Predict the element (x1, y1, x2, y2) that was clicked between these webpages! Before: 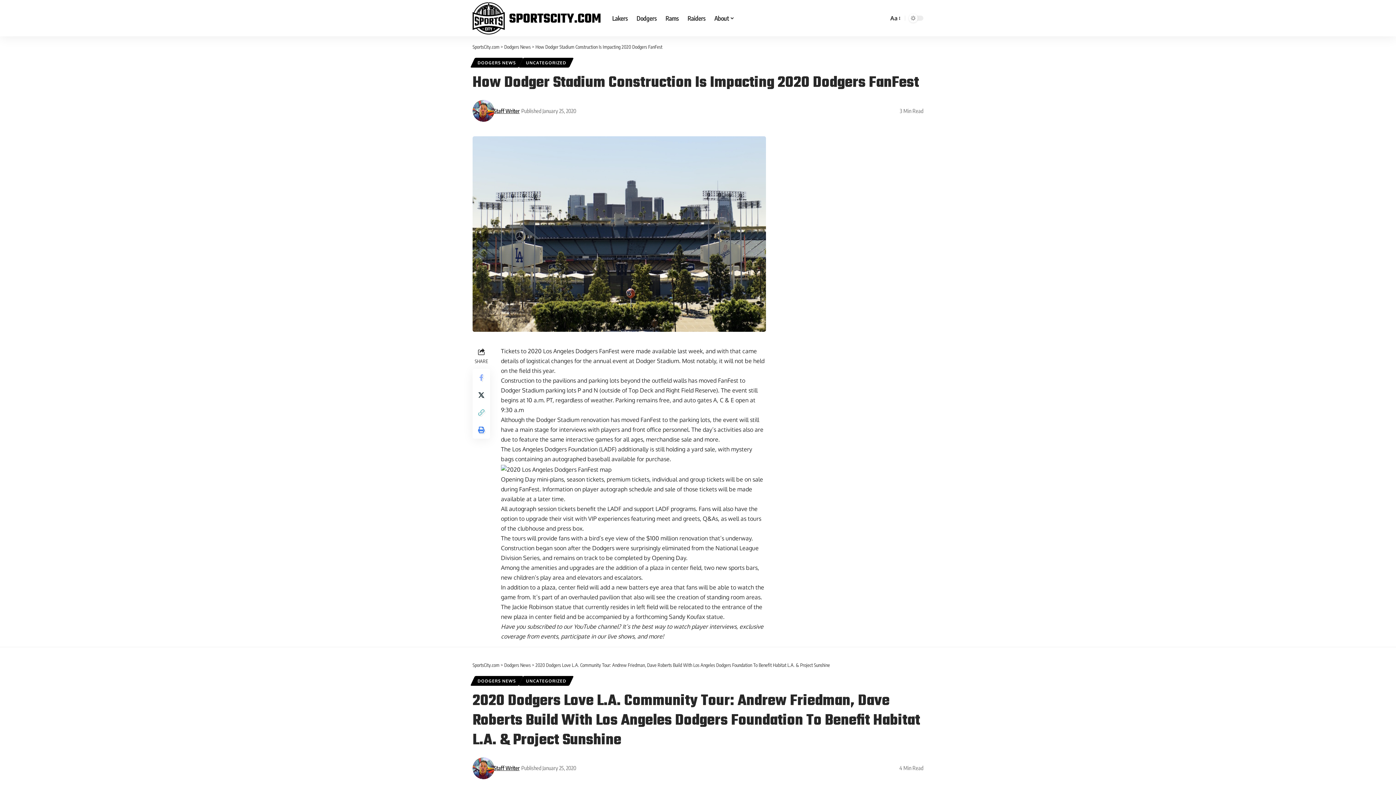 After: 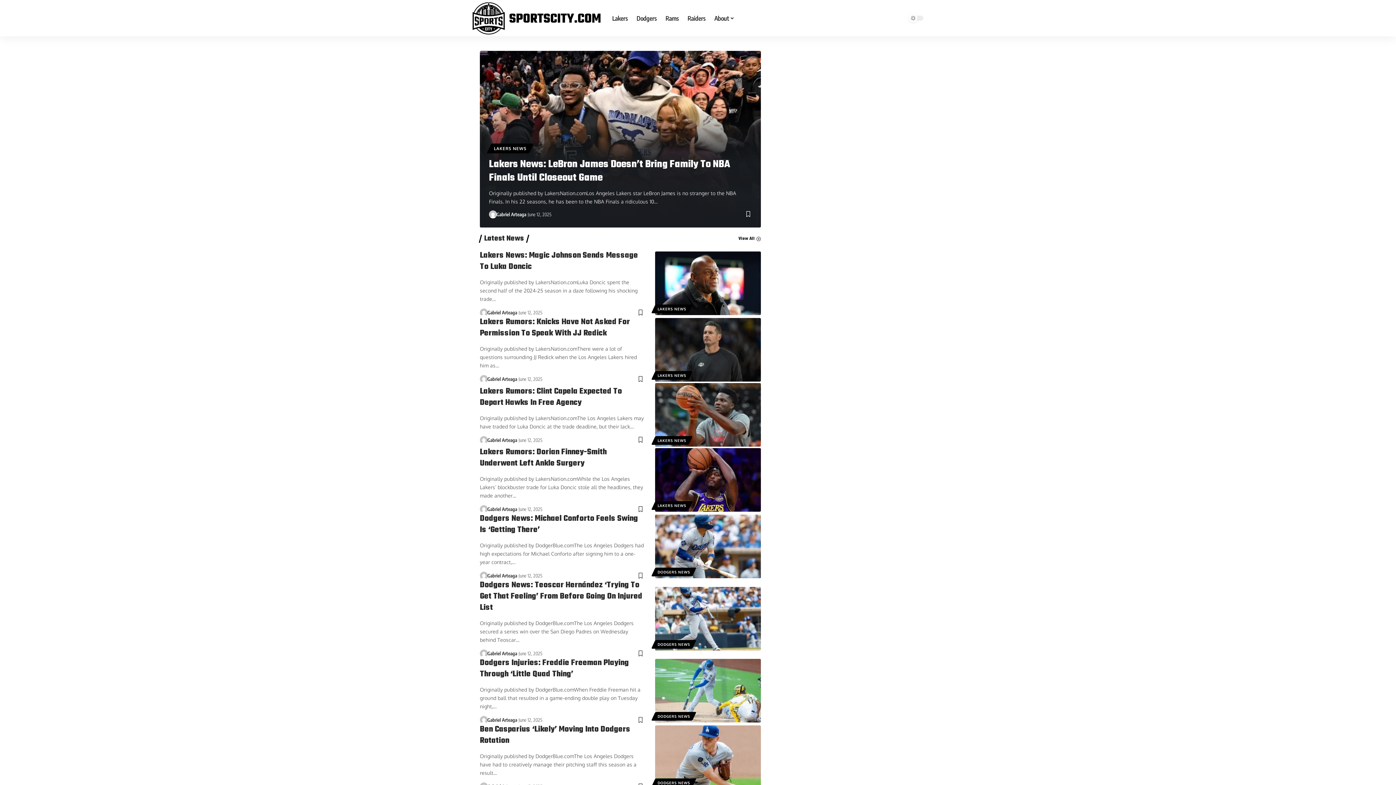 Action: bbox: (472, 662, 499, 668) label: SportsCity.com